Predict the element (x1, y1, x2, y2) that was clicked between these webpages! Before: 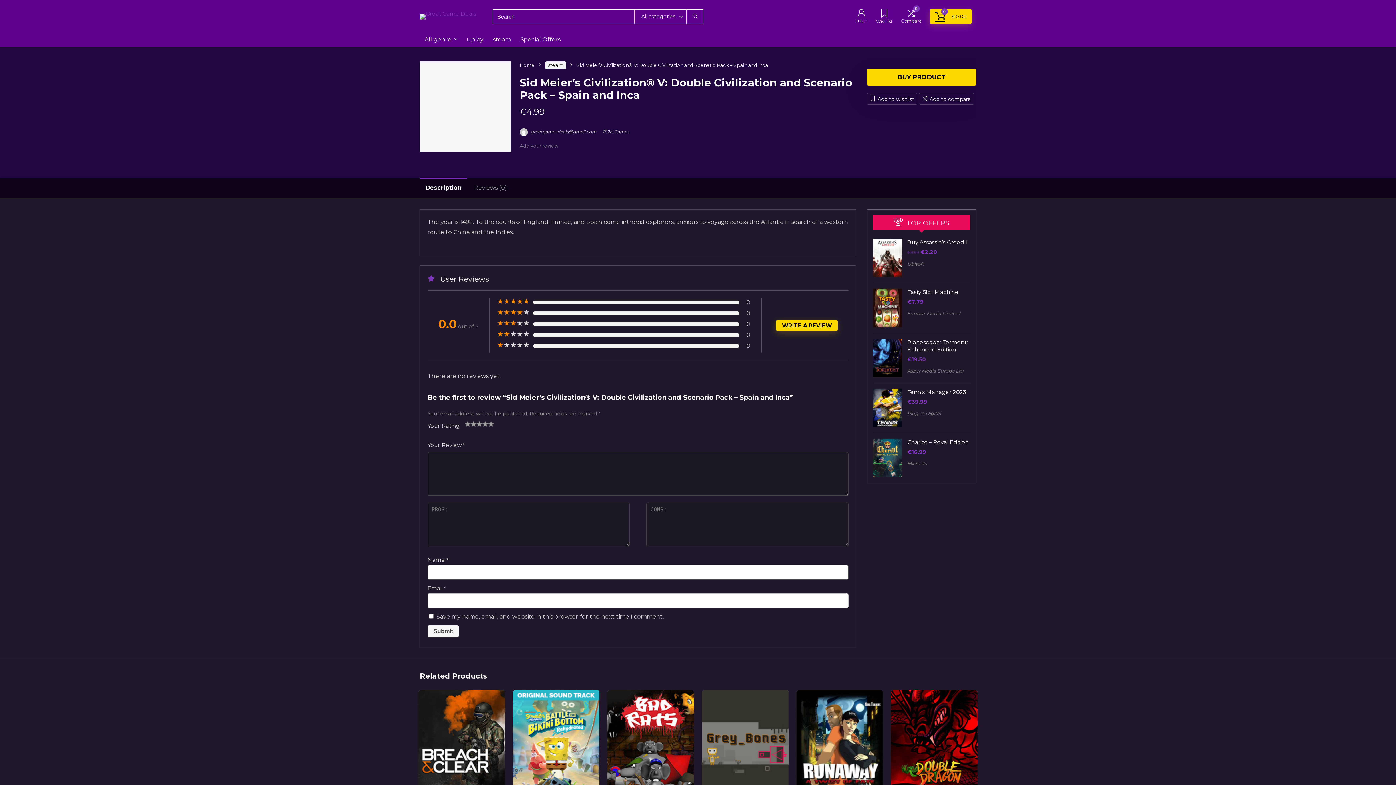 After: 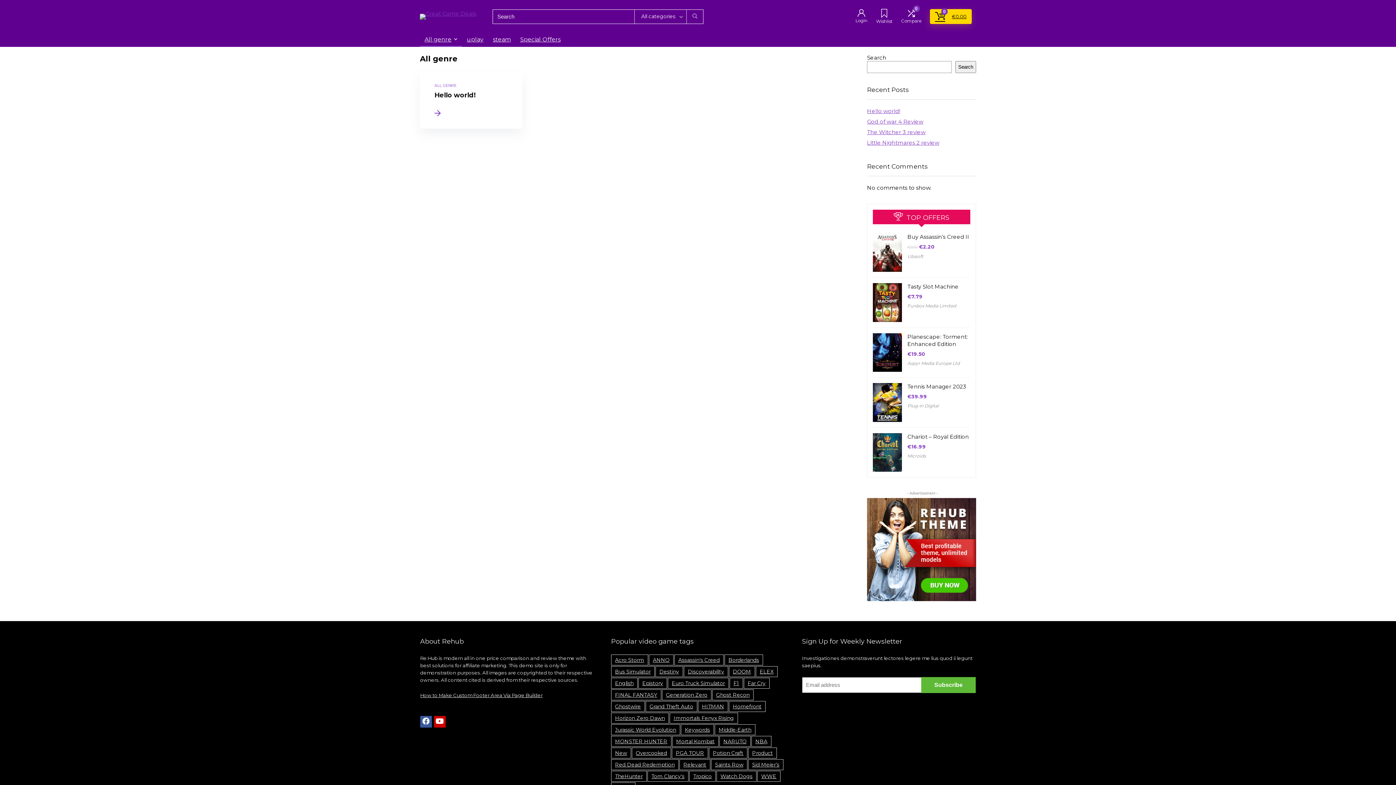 Action: bbox: (420, 33, 462, 46) label: All genre